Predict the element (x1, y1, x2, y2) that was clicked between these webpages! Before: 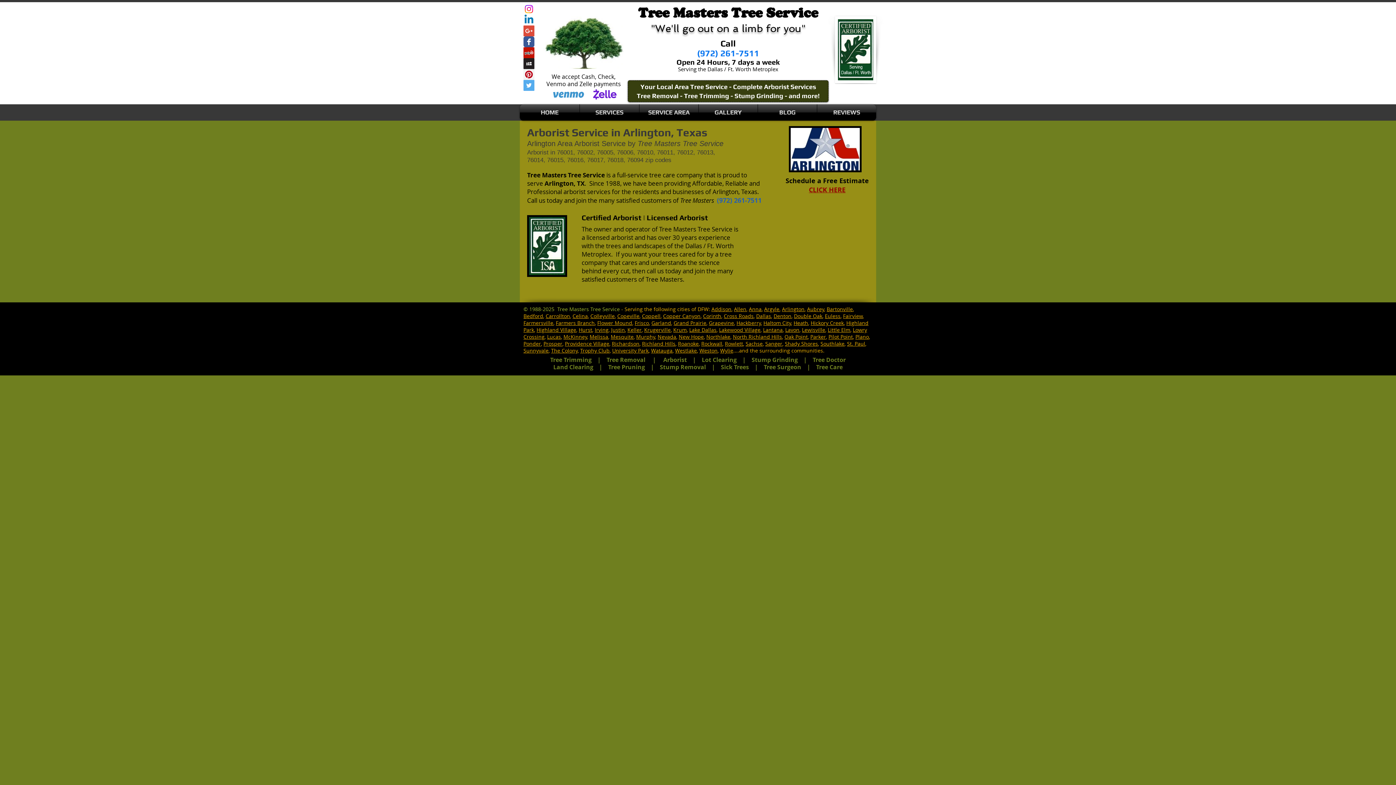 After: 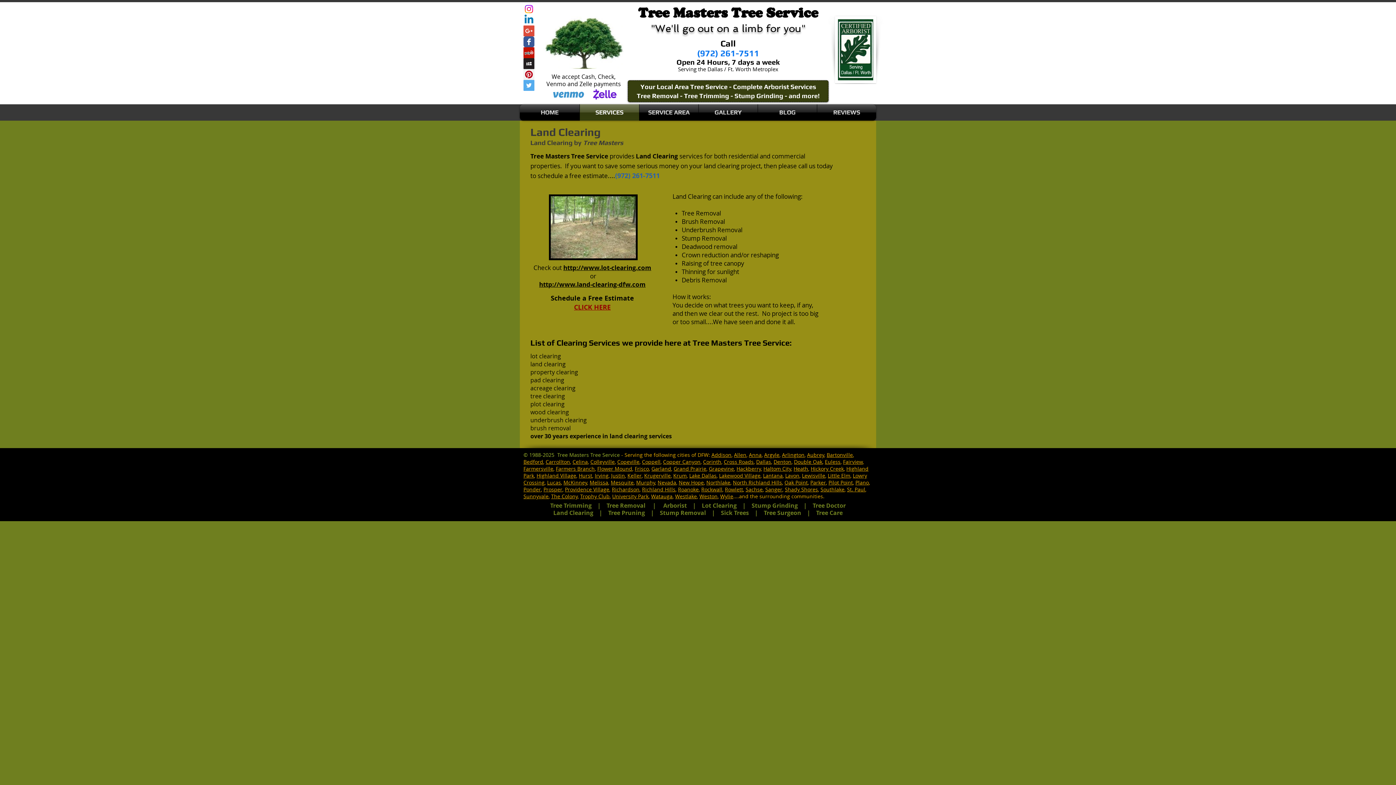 Action: label: Land Clearing bbox: (553, 363, 593, 371)